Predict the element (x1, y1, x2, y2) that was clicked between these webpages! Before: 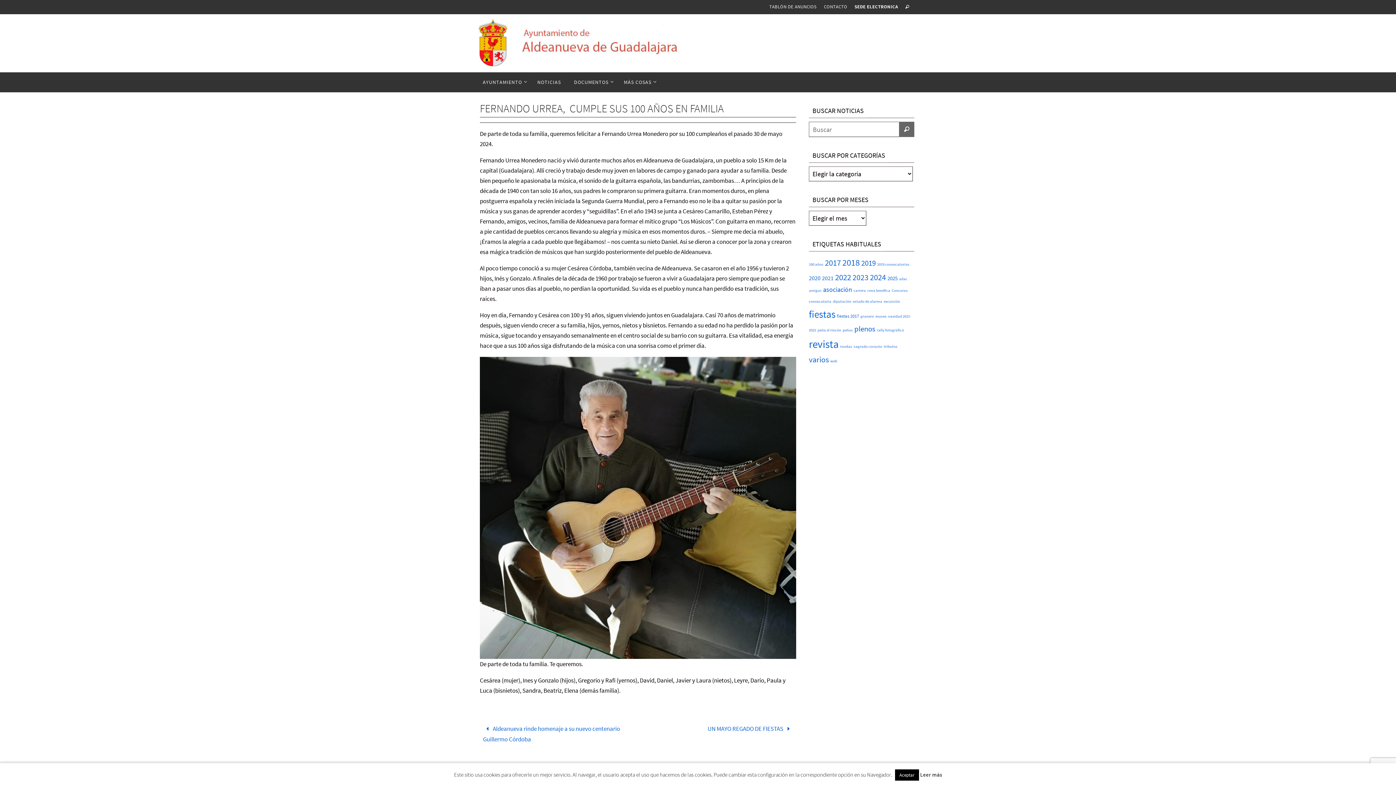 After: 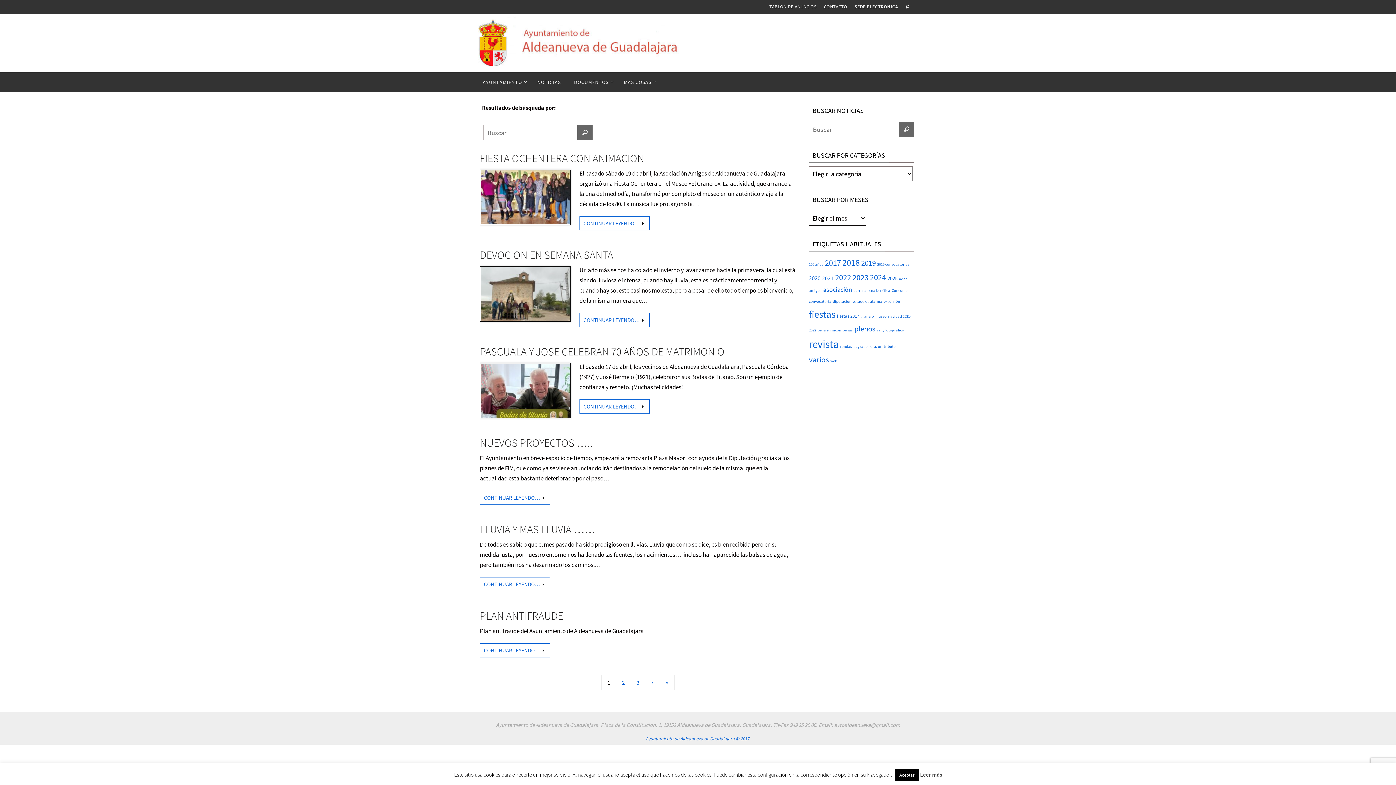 Action: bbox: (899, 121, 914, 137) label: Buscar